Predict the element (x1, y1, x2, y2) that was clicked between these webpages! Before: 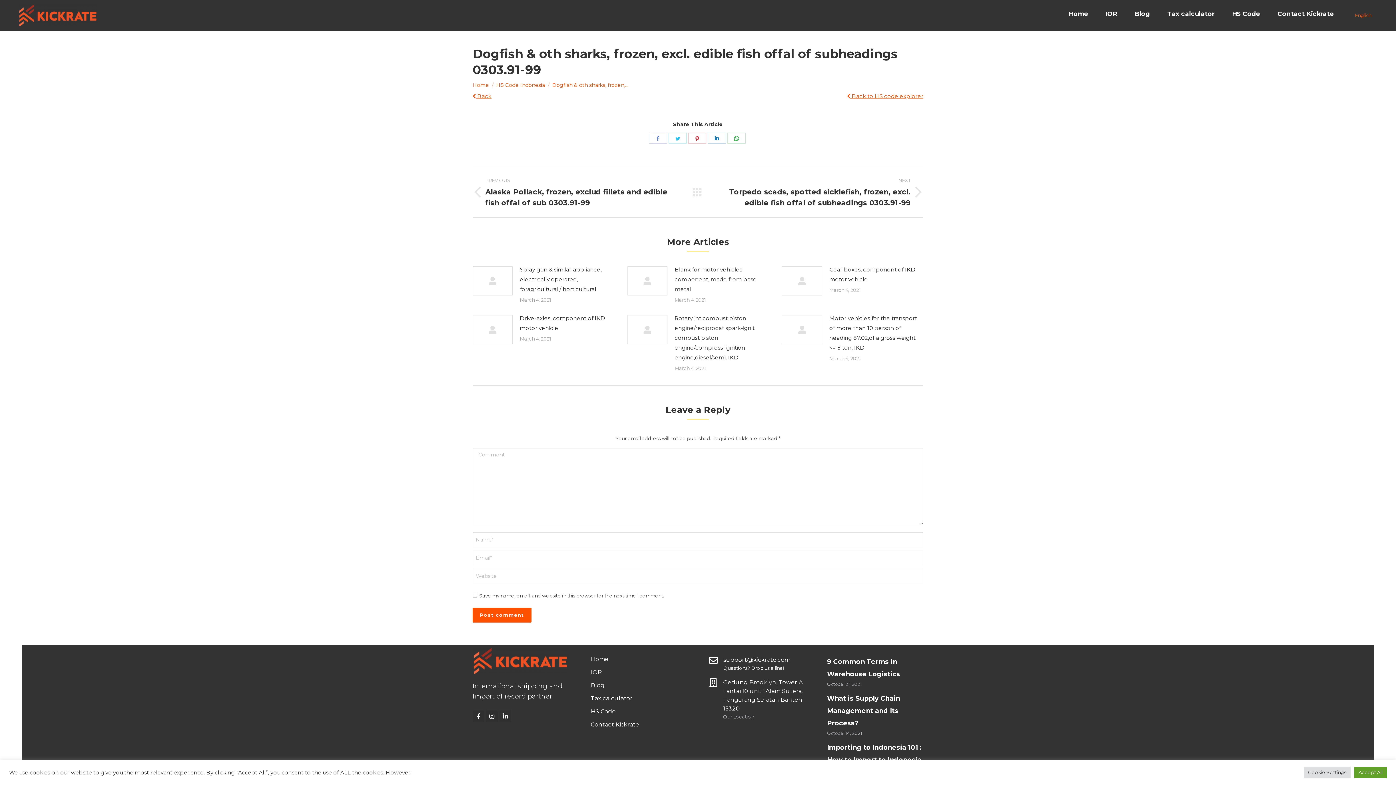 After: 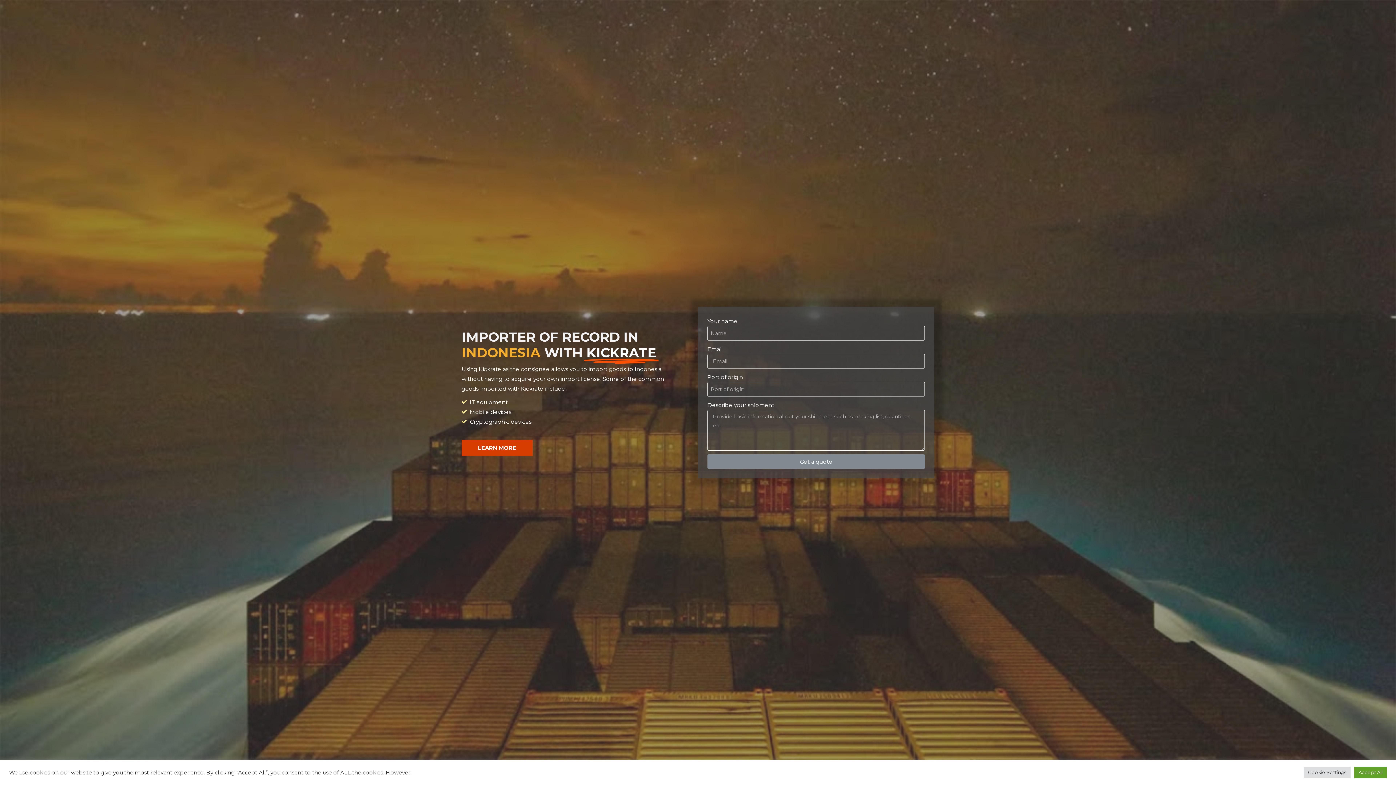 Action: label: IOR bbox: (590, 669, 687, 676)